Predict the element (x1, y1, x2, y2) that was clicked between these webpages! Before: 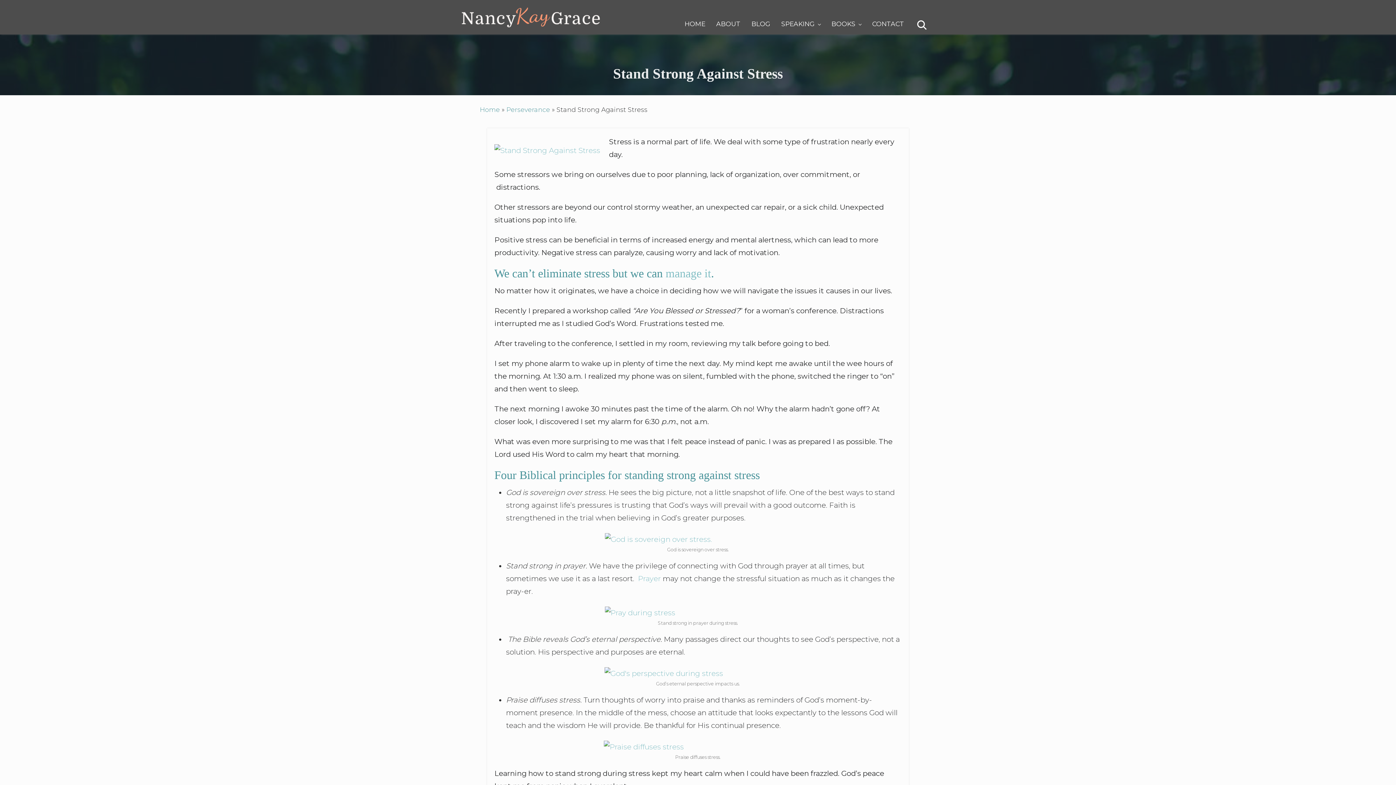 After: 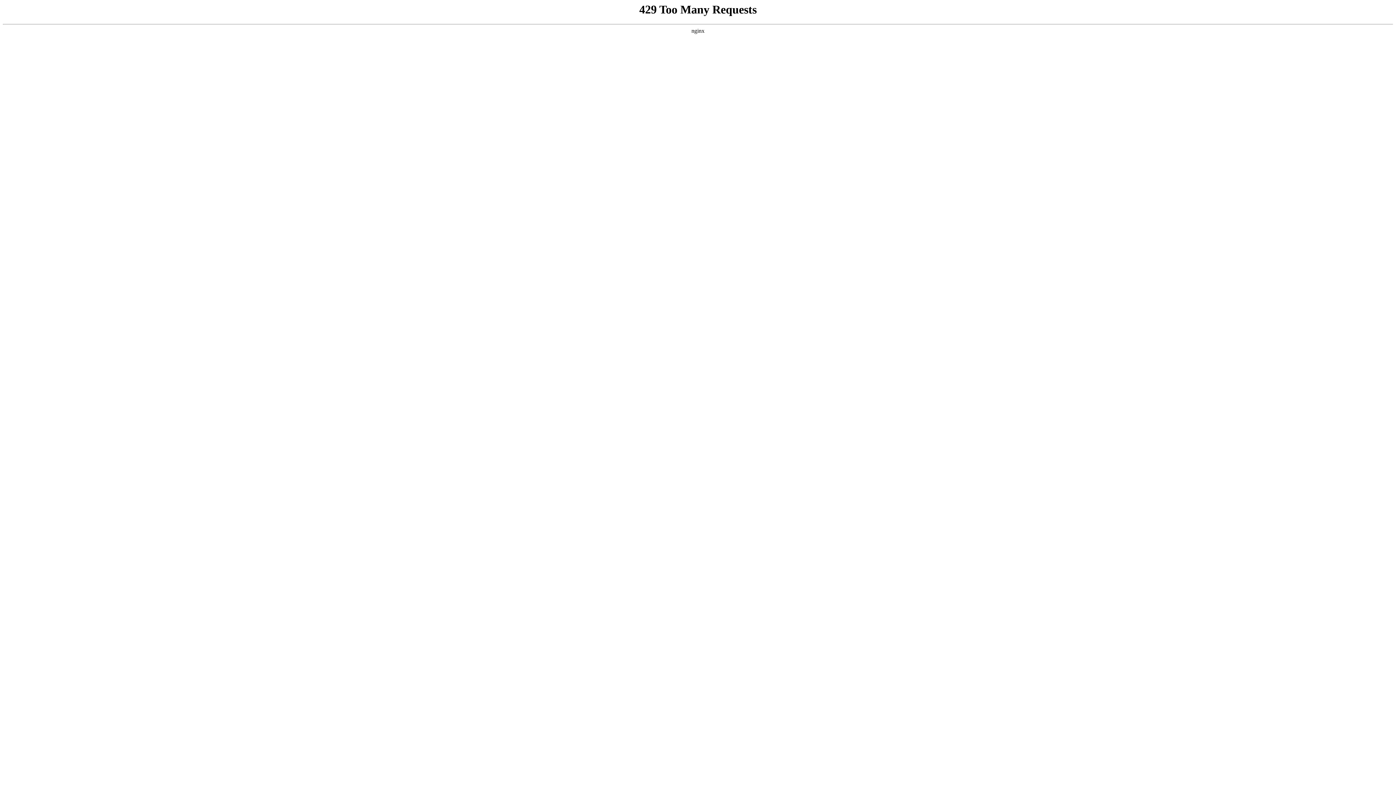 Action: label: BLOG bbox: (748, 15, 774, 34)